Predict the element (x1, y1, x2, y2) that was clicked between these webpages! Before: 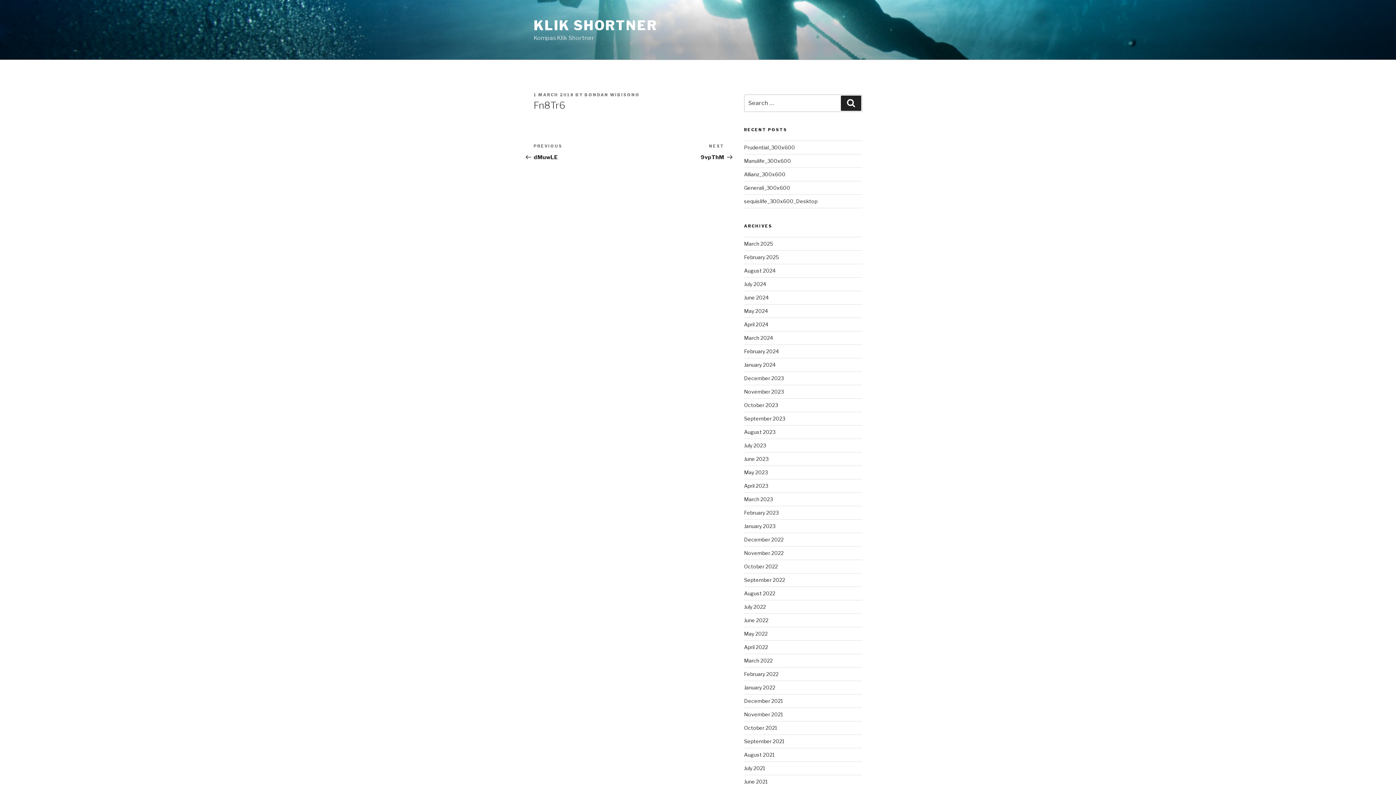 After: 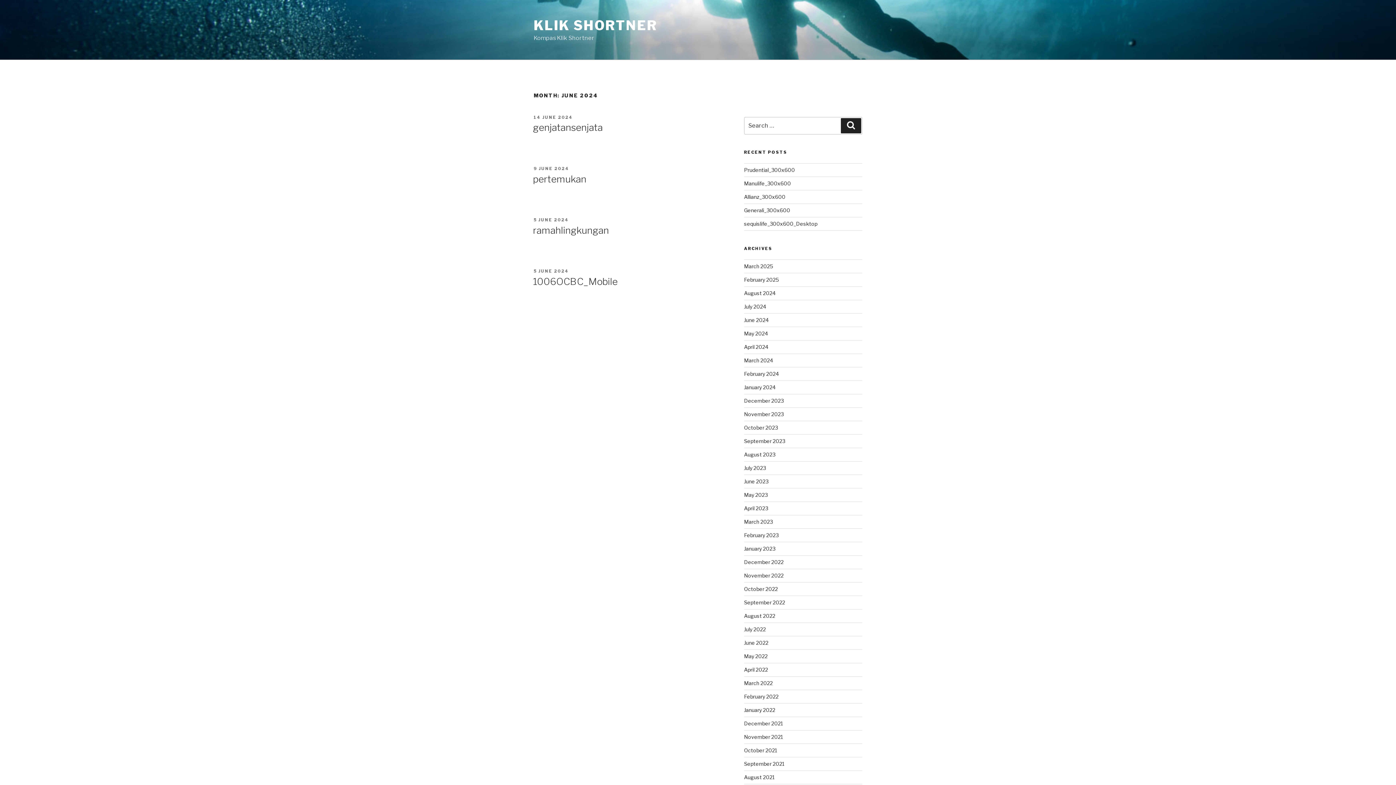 Action: label: June 2024 bbox: (744, 294, 768, 300)